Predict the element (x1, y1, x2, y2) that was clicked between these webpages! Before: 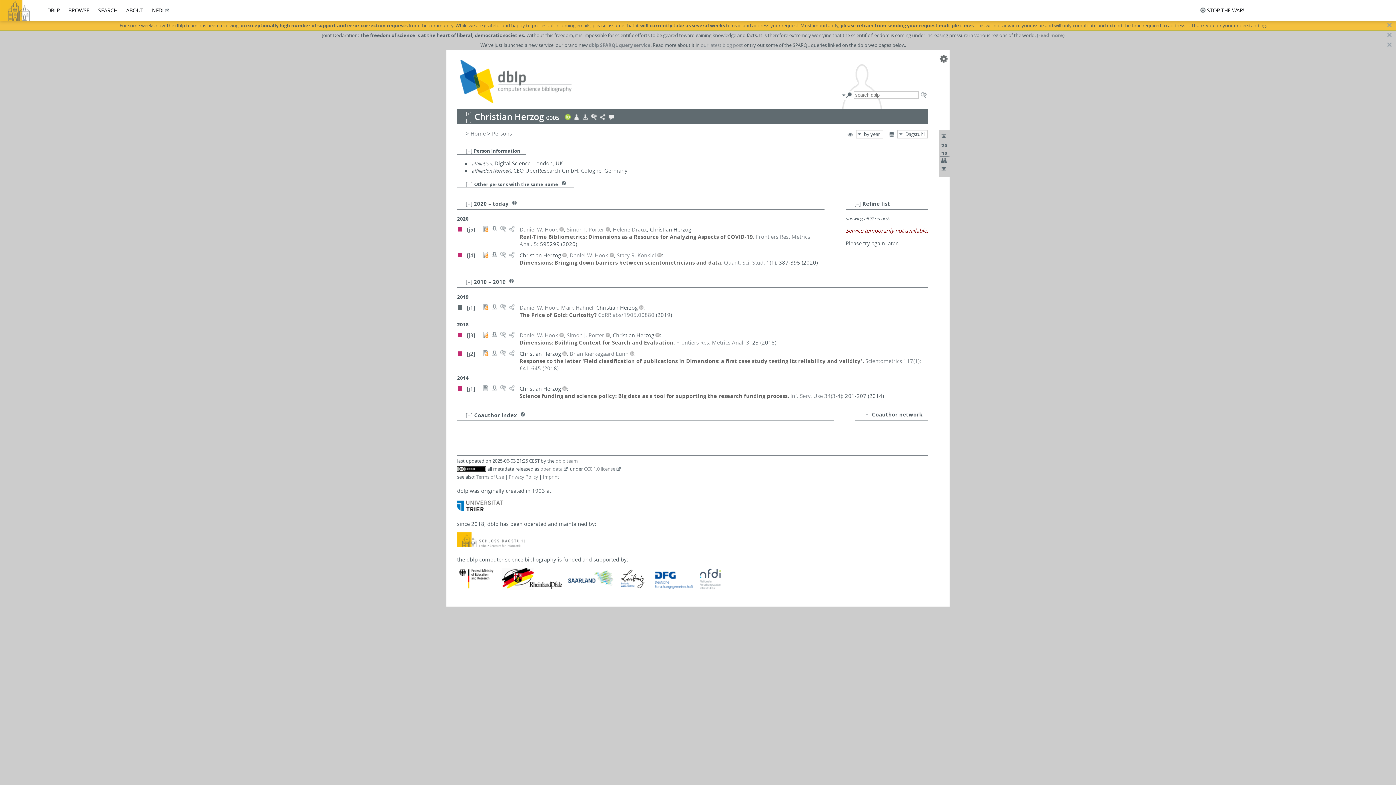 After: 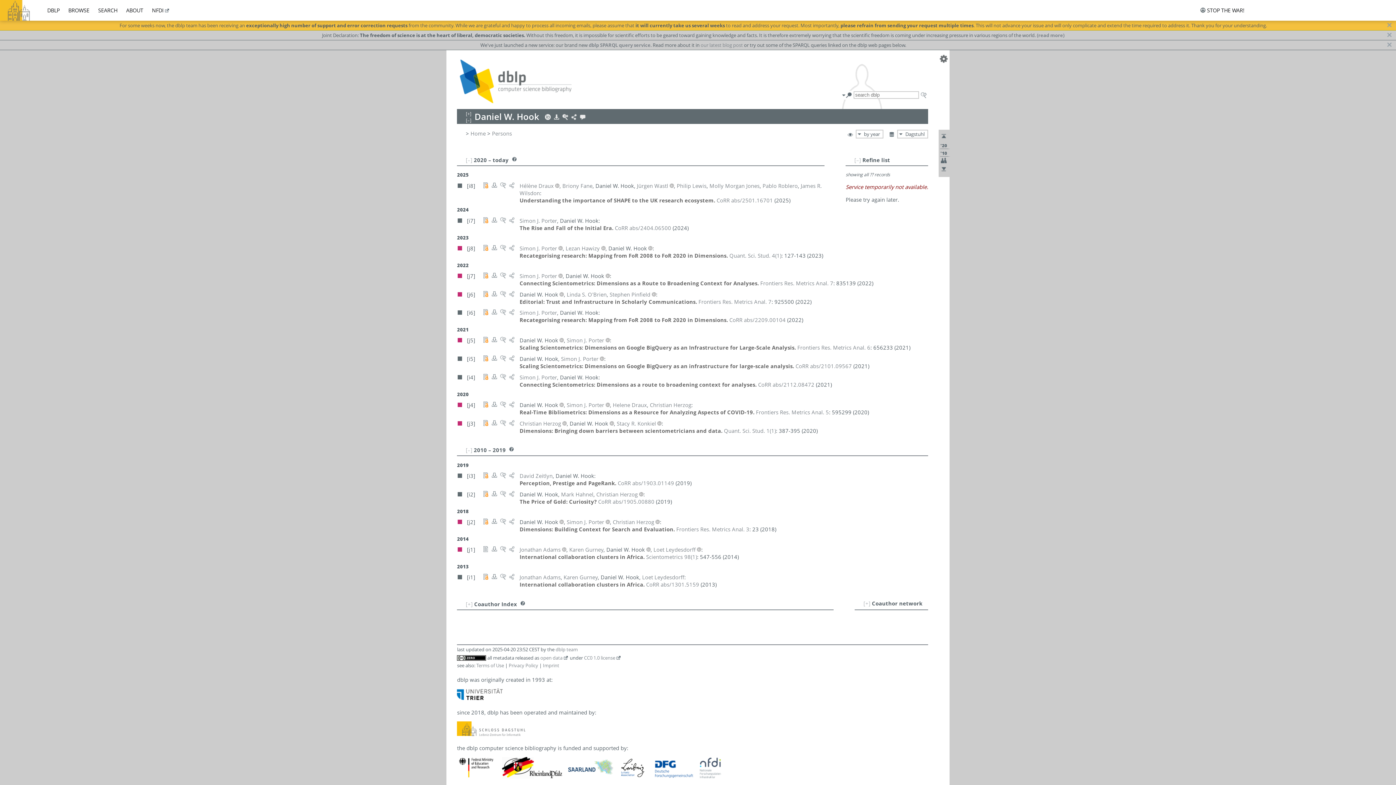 Action: bbox: (519, 225, 558, 233) label: Daniel W. Hook